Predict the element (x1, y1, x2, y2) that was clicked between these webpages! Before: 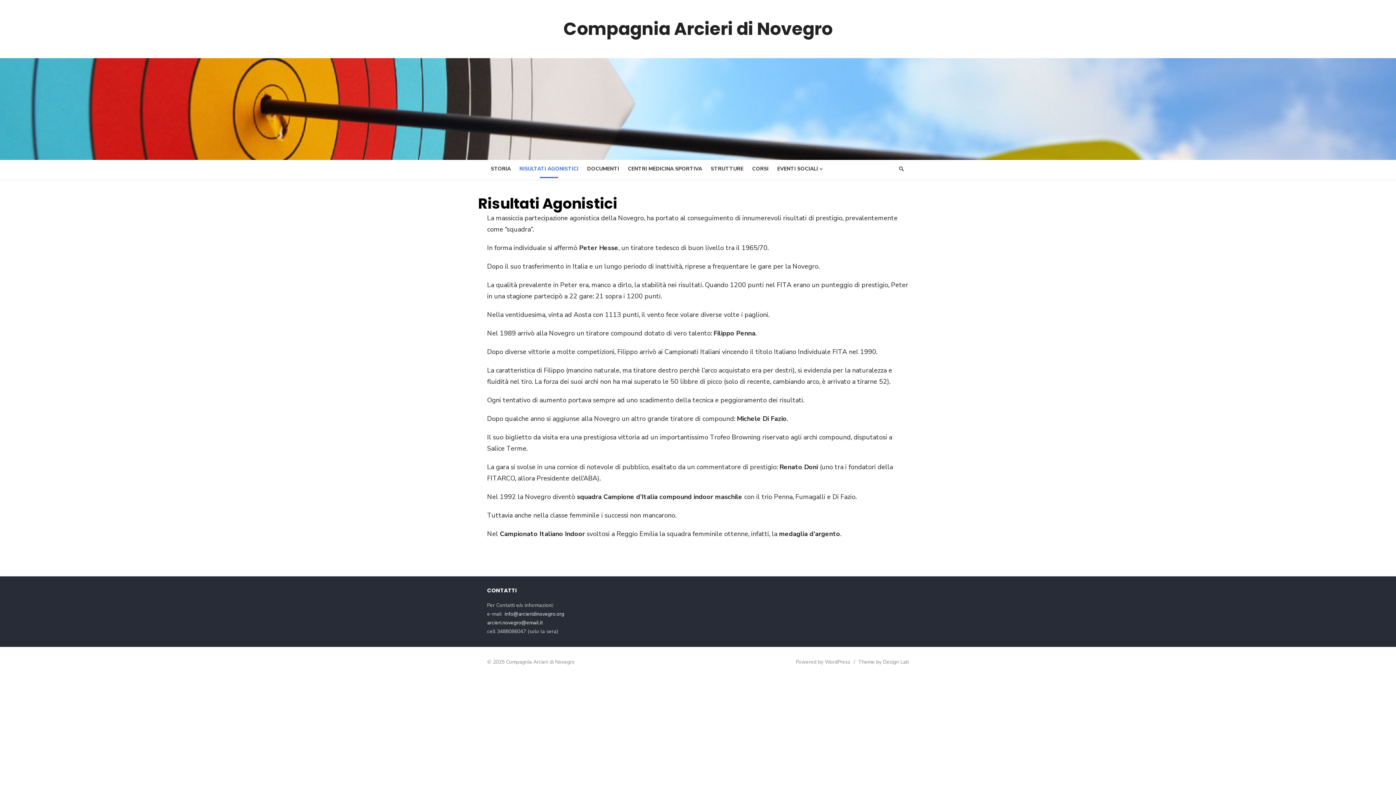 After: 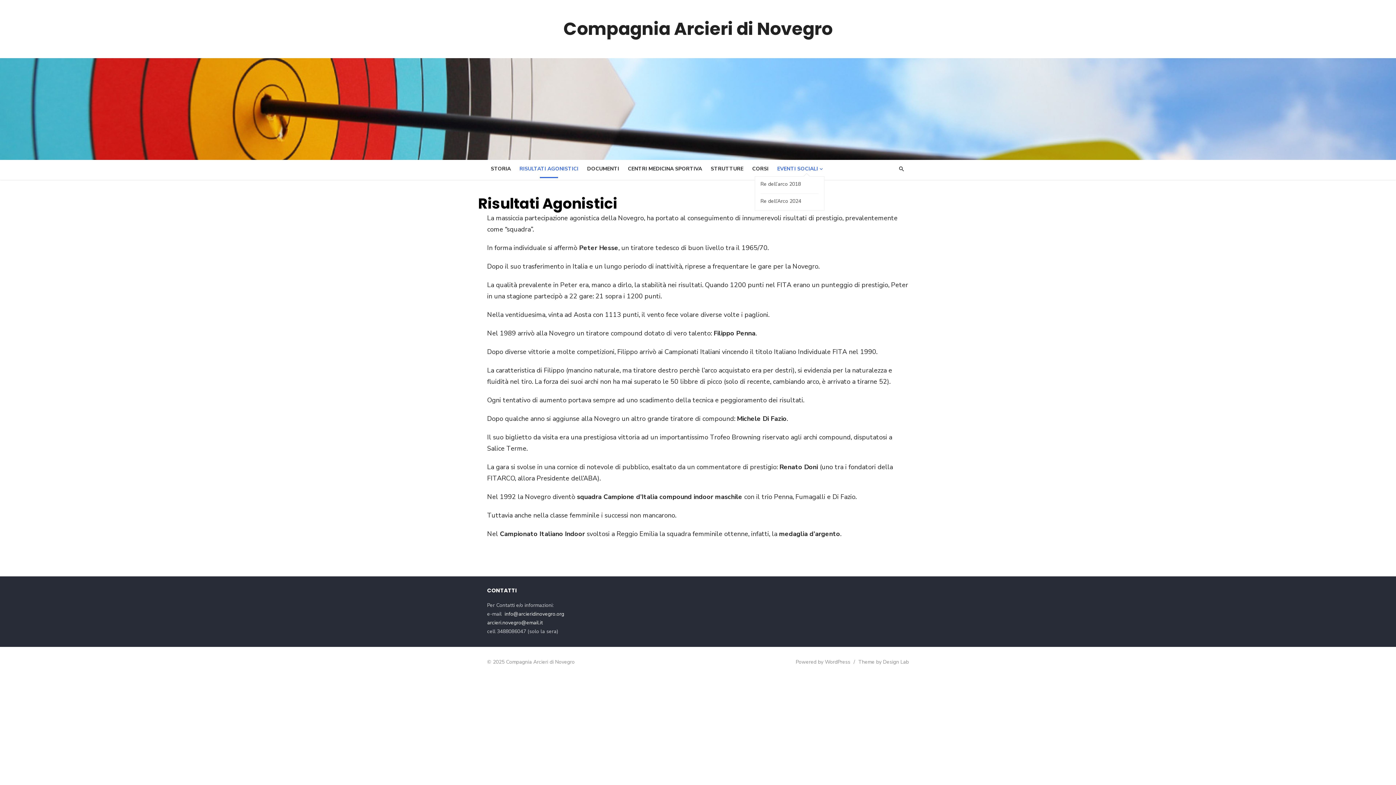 Action: label: EVENTI SOCIALI bbox: (773, 161, 824, 176)